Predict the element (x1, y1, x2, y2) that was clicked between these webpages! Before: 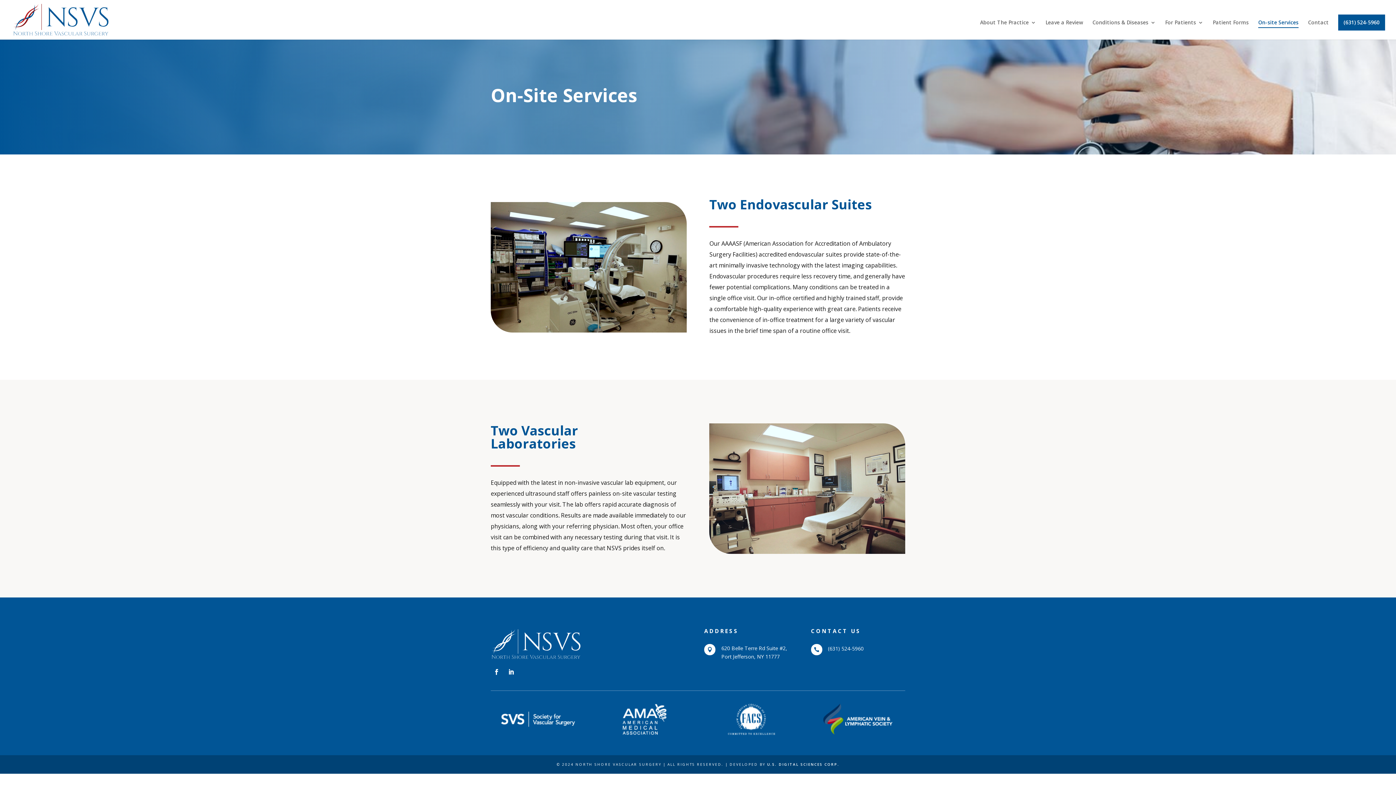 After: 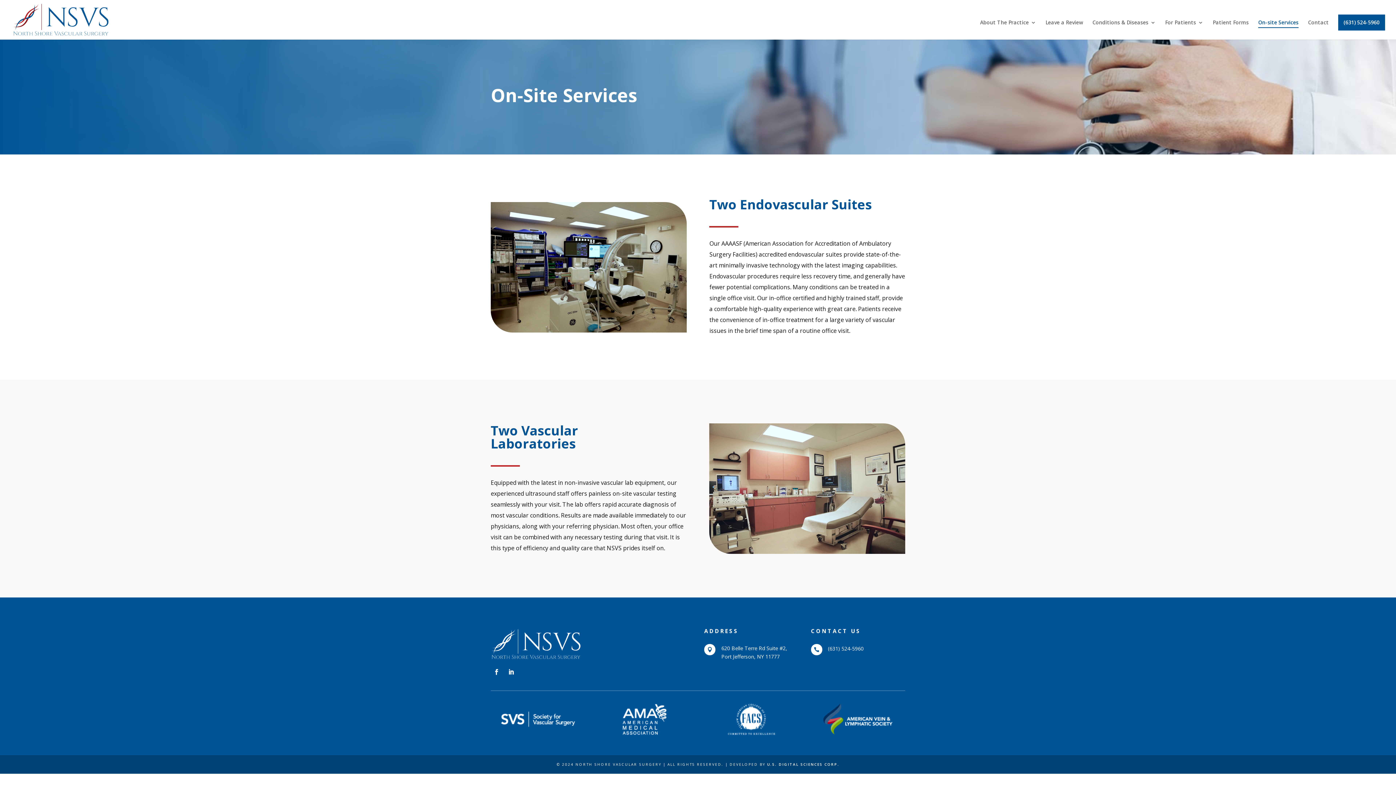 Action: bbox: (724, 732, 778, 739)